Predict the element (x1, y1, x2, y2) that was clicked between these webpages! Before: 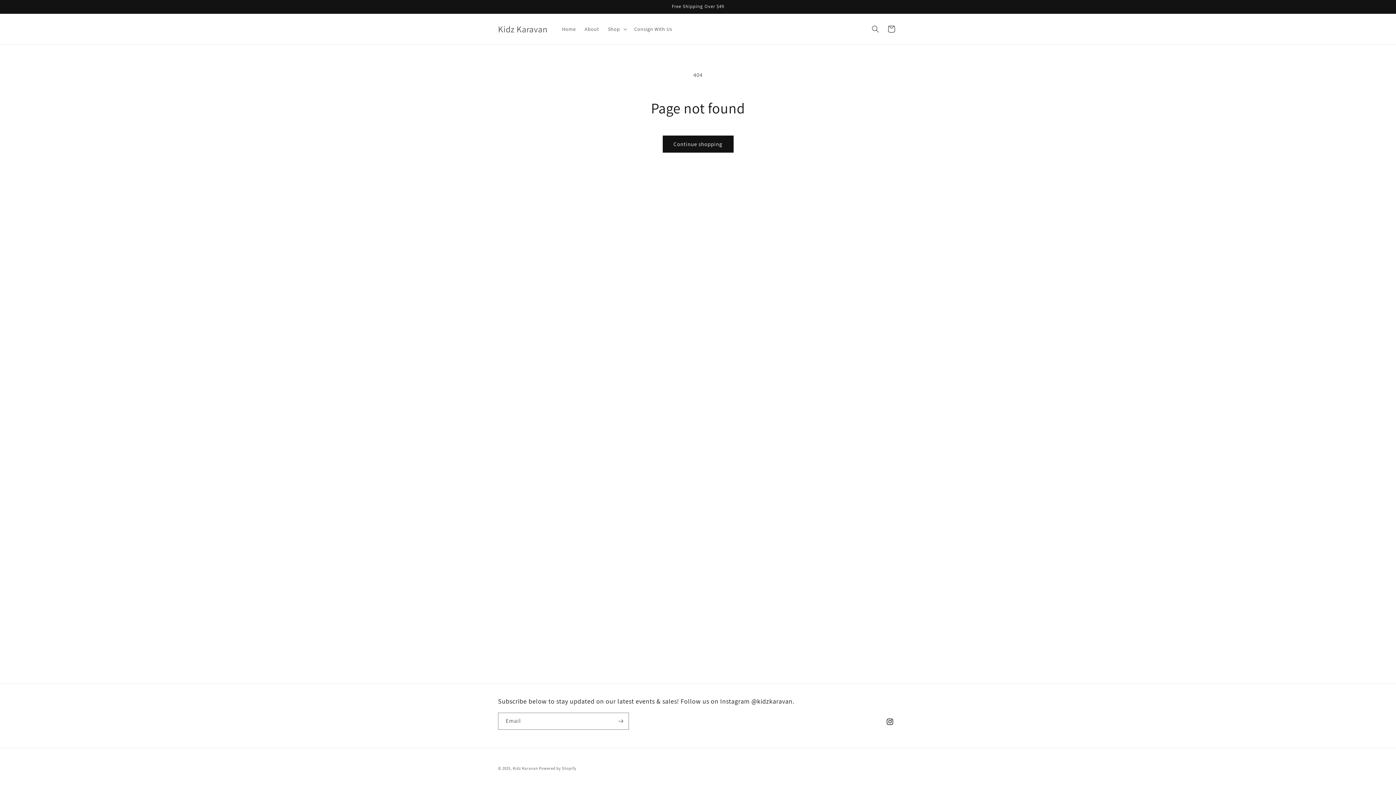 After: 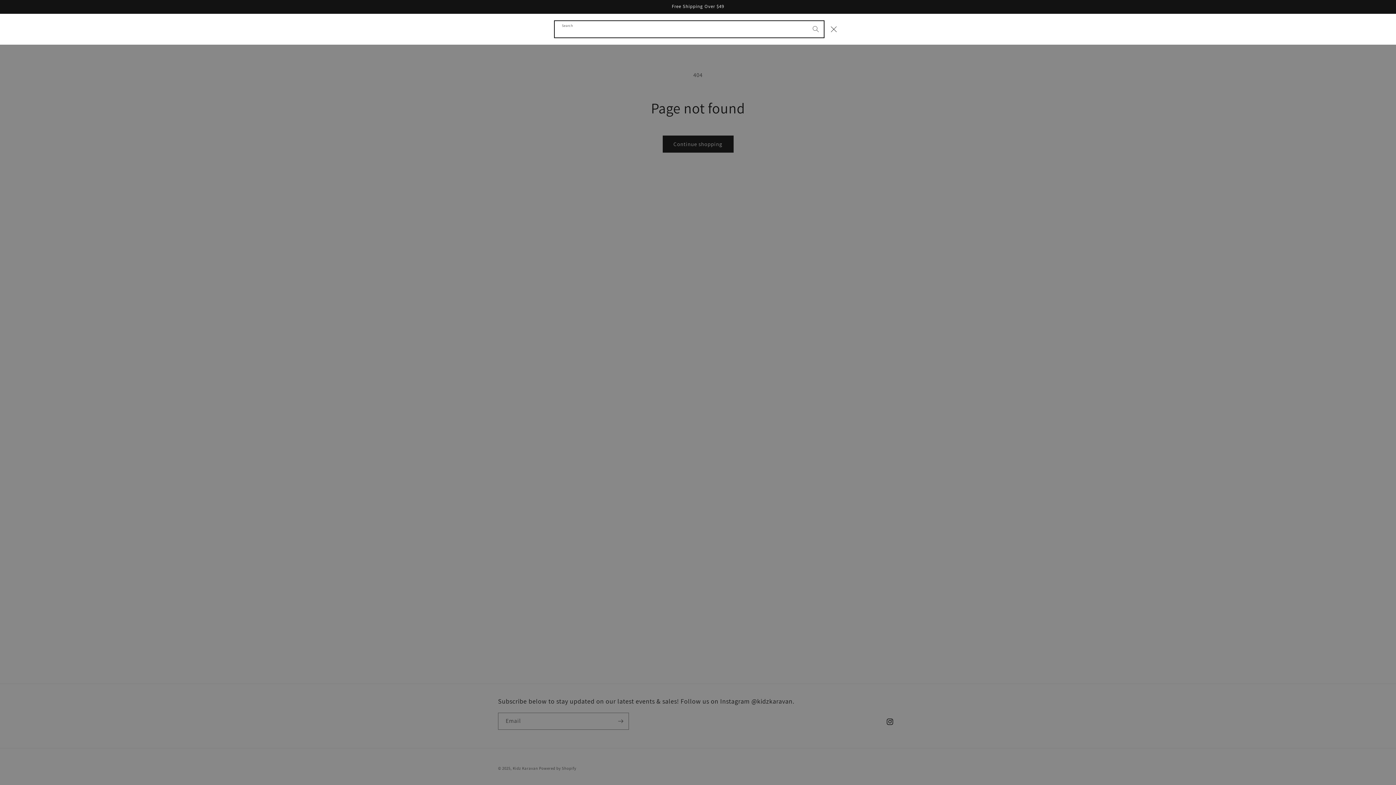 Action: bbox: (867, 21, 883, 37) label: Search